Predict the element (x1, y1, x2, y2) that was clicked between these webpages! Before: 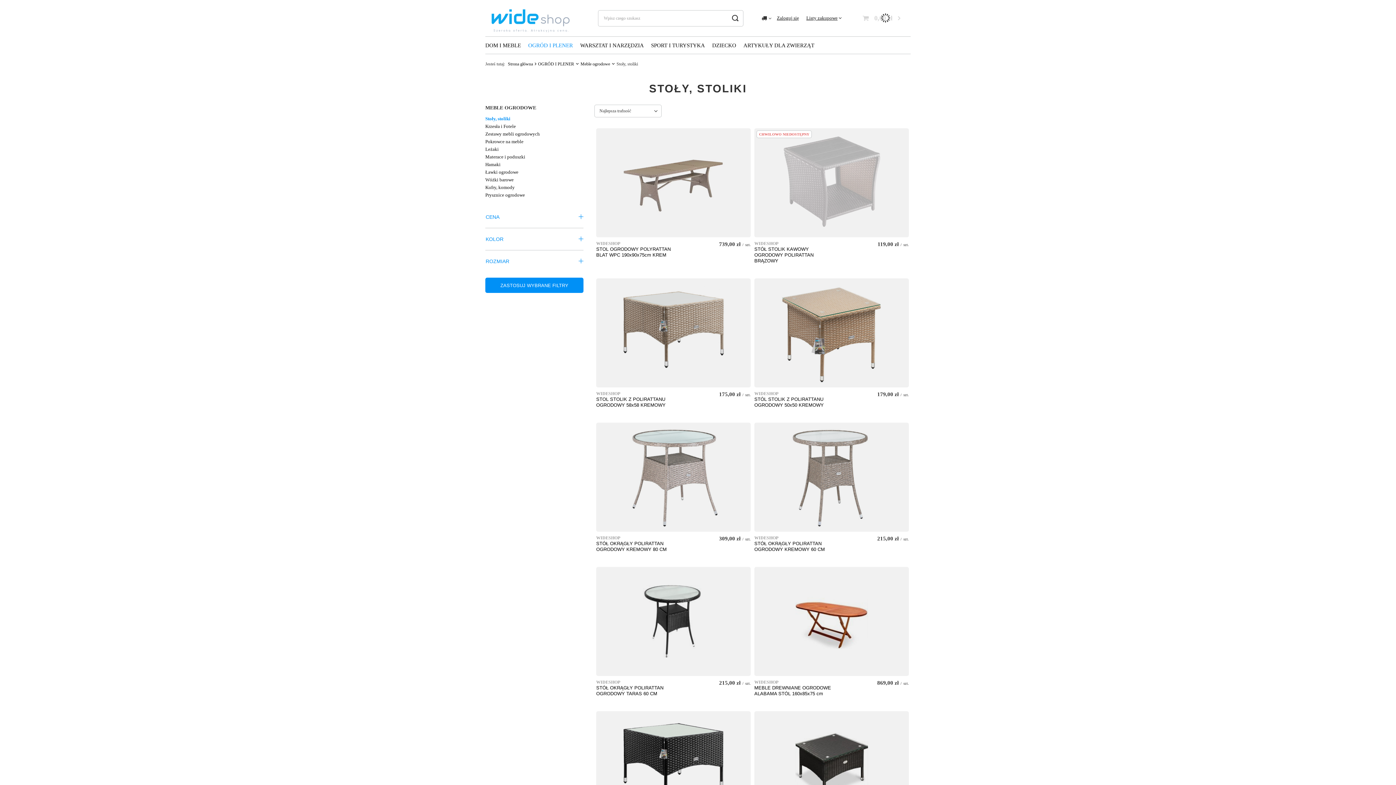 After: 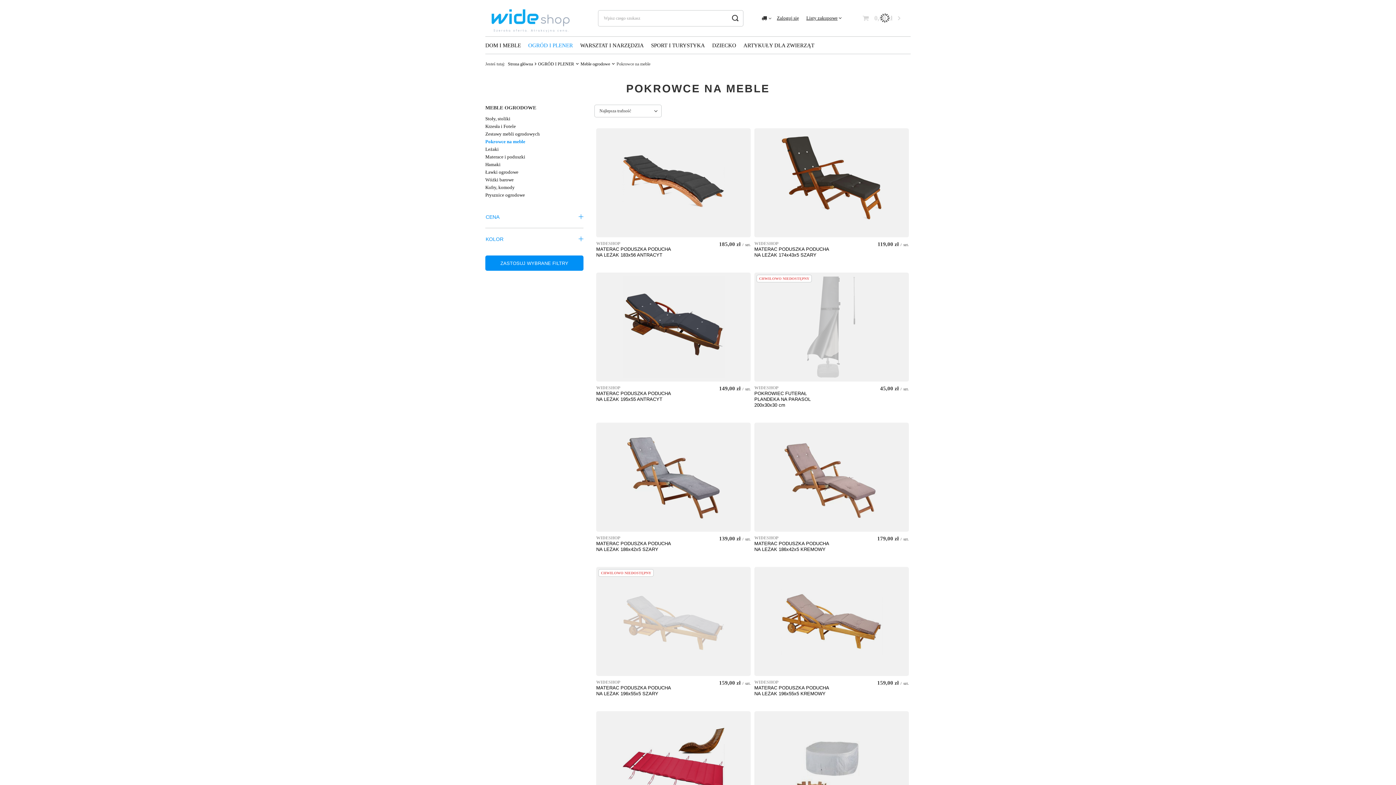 Action: bbox: (485, 137, 583, 145) label: Pokrowce na meble